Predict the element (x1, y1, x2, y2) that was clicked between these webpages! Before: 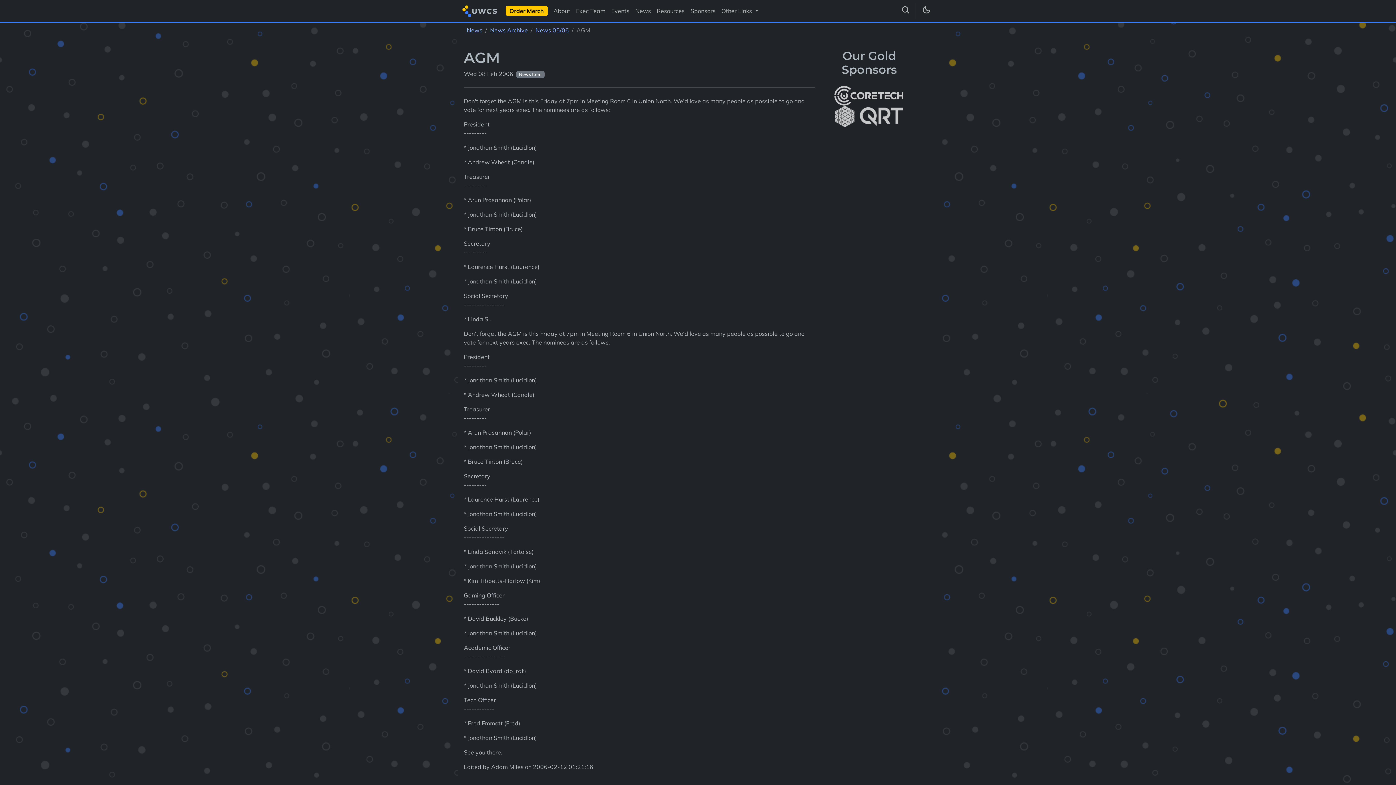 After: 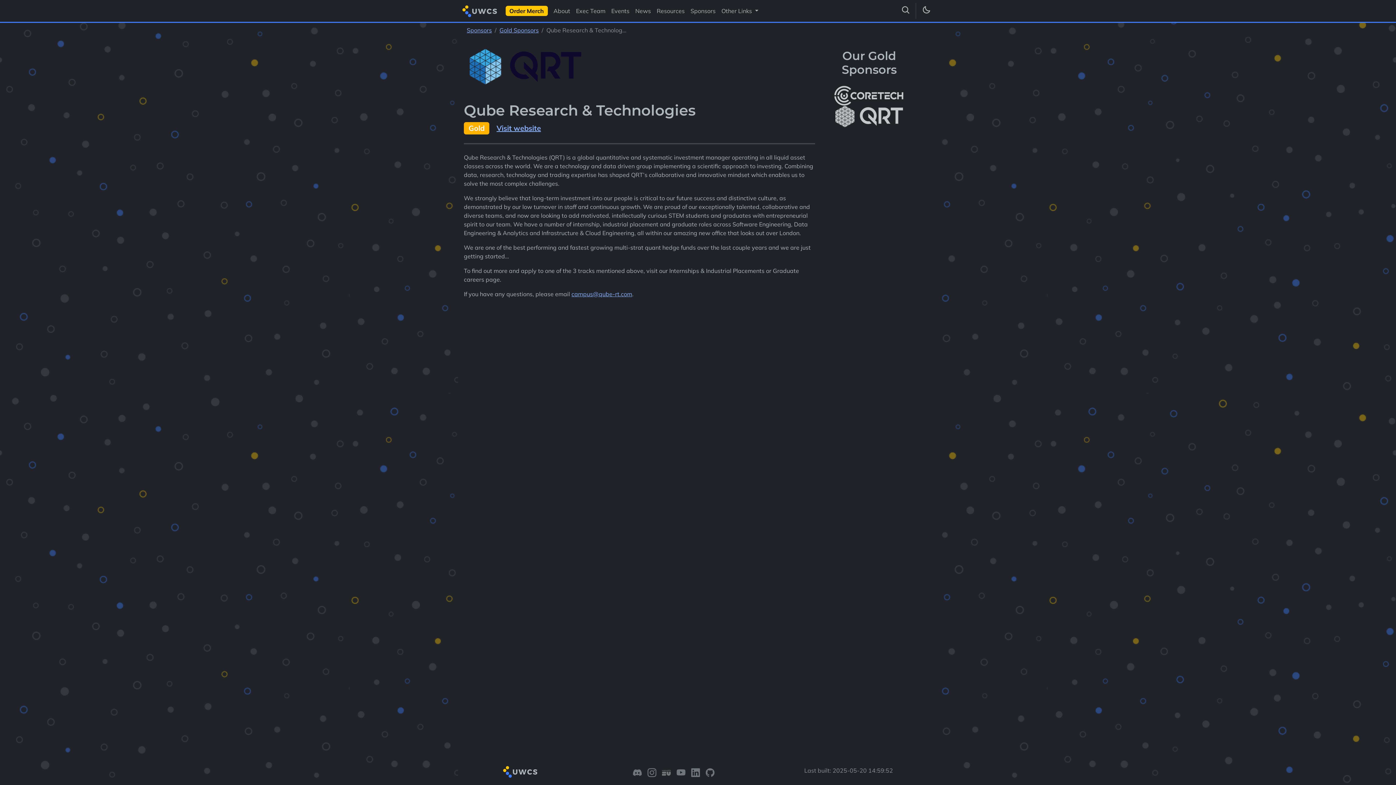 Action: label: More info about Qube Research & Technologies bbox: (835, 105, 903, 127)